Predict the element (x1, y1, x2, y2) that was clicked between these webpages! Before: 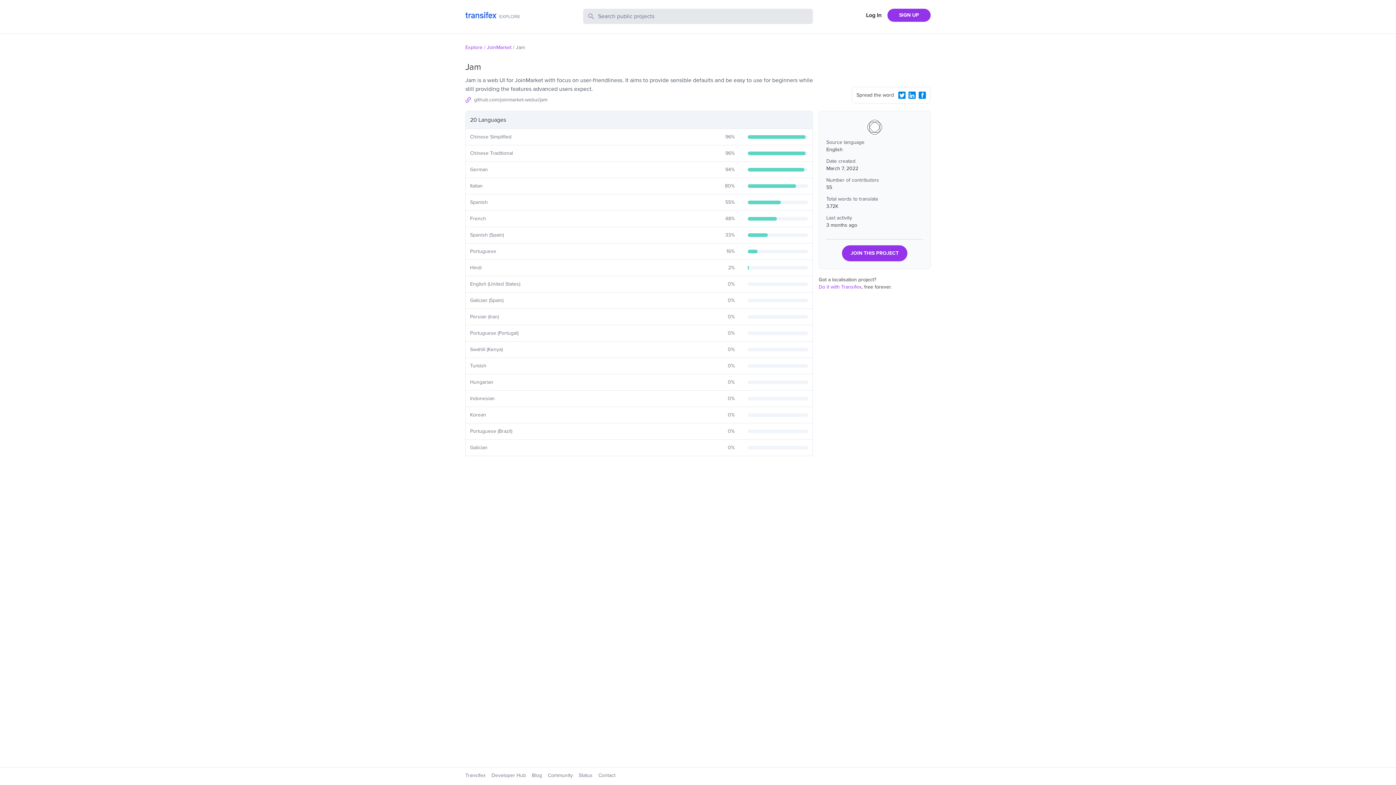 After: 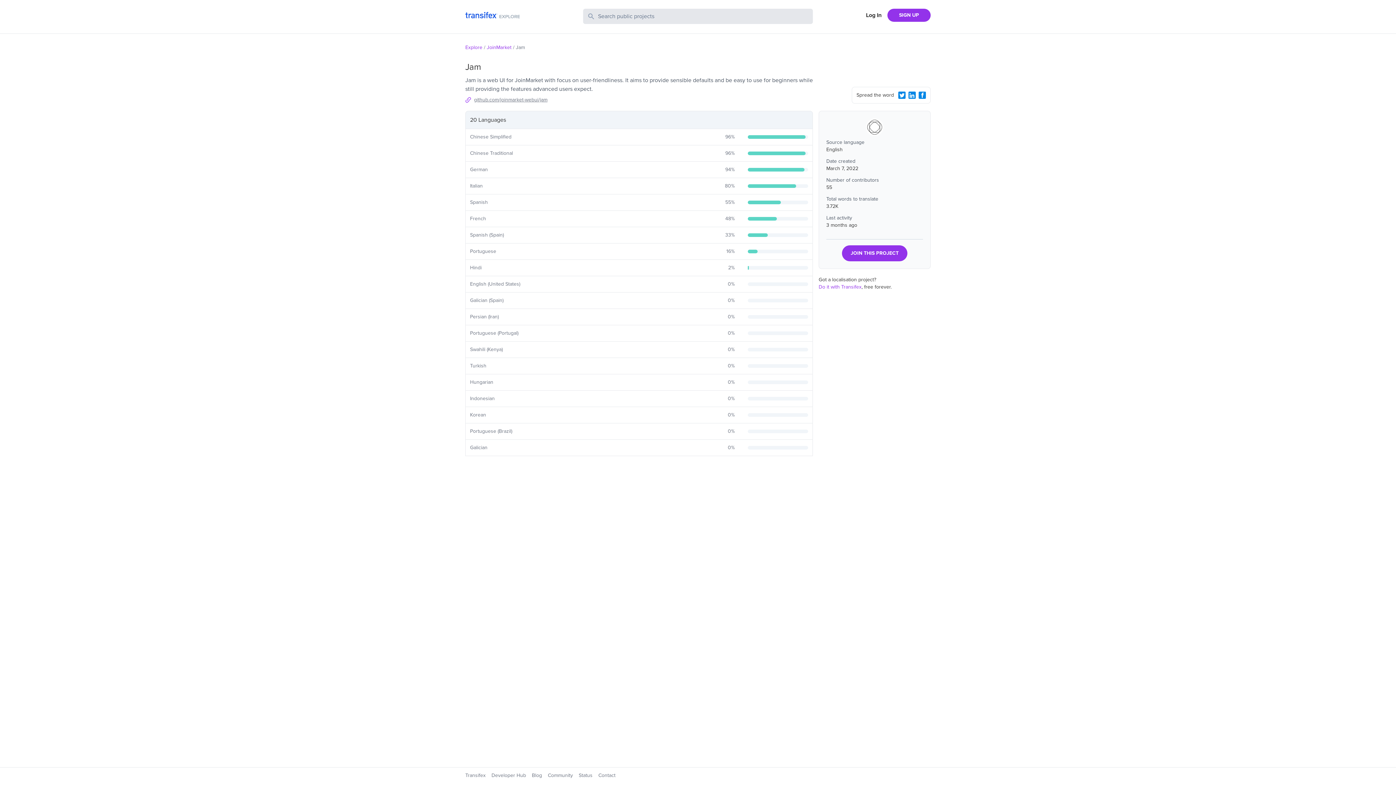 Action: label: github.com/joinmarket-webui/jam bbox: (474, 96, 547, 103)